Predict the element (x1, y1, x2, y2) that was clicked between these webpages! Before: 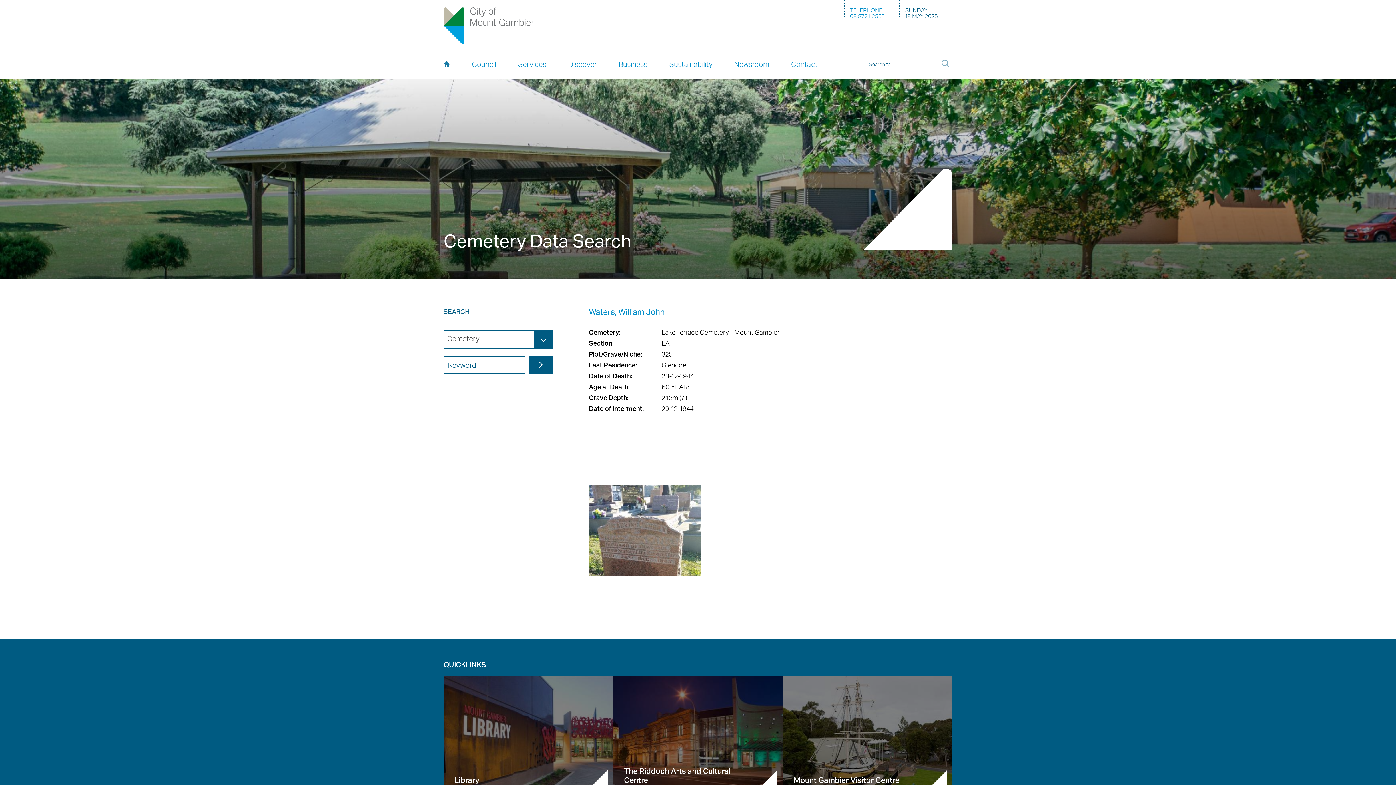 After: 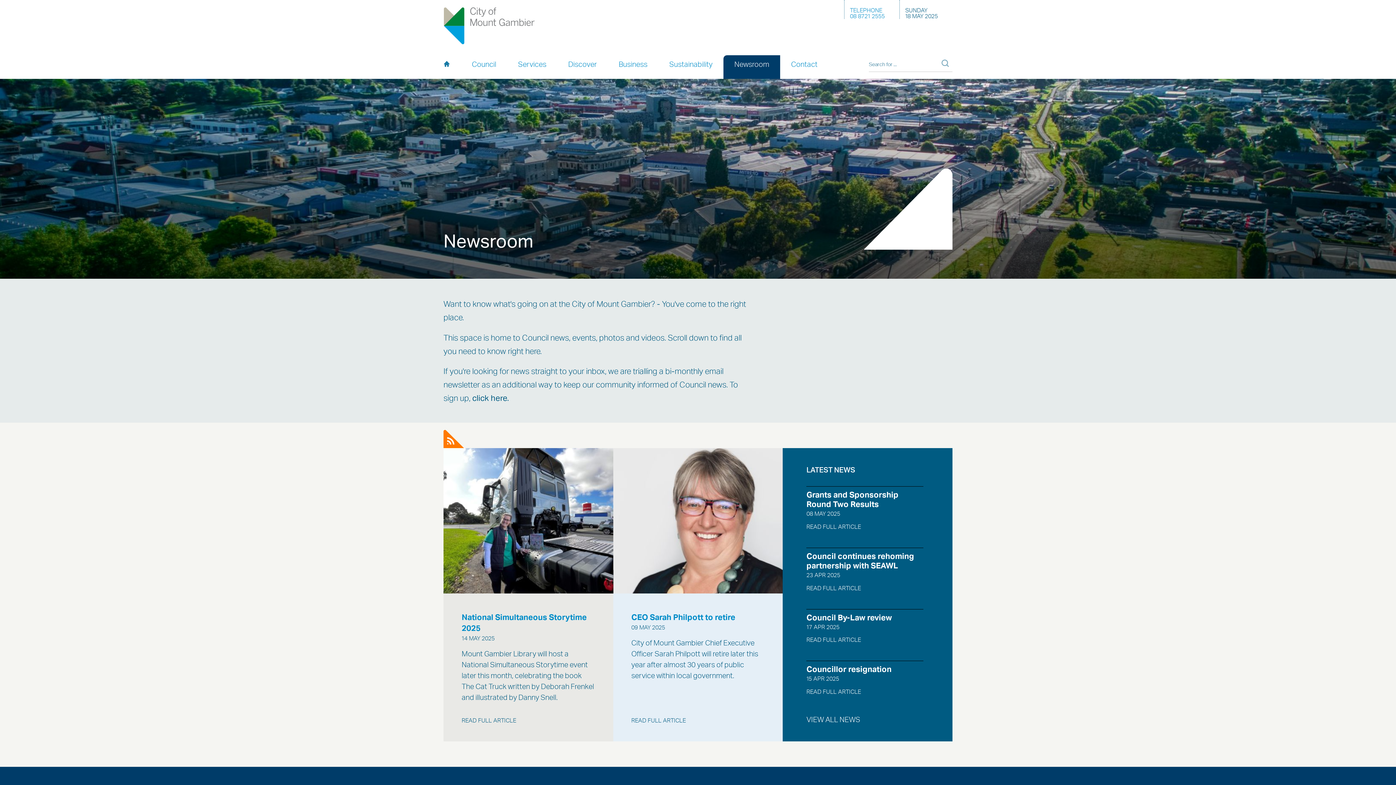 Action: label: Newsroom bbox: (723, 55, 780, 78)